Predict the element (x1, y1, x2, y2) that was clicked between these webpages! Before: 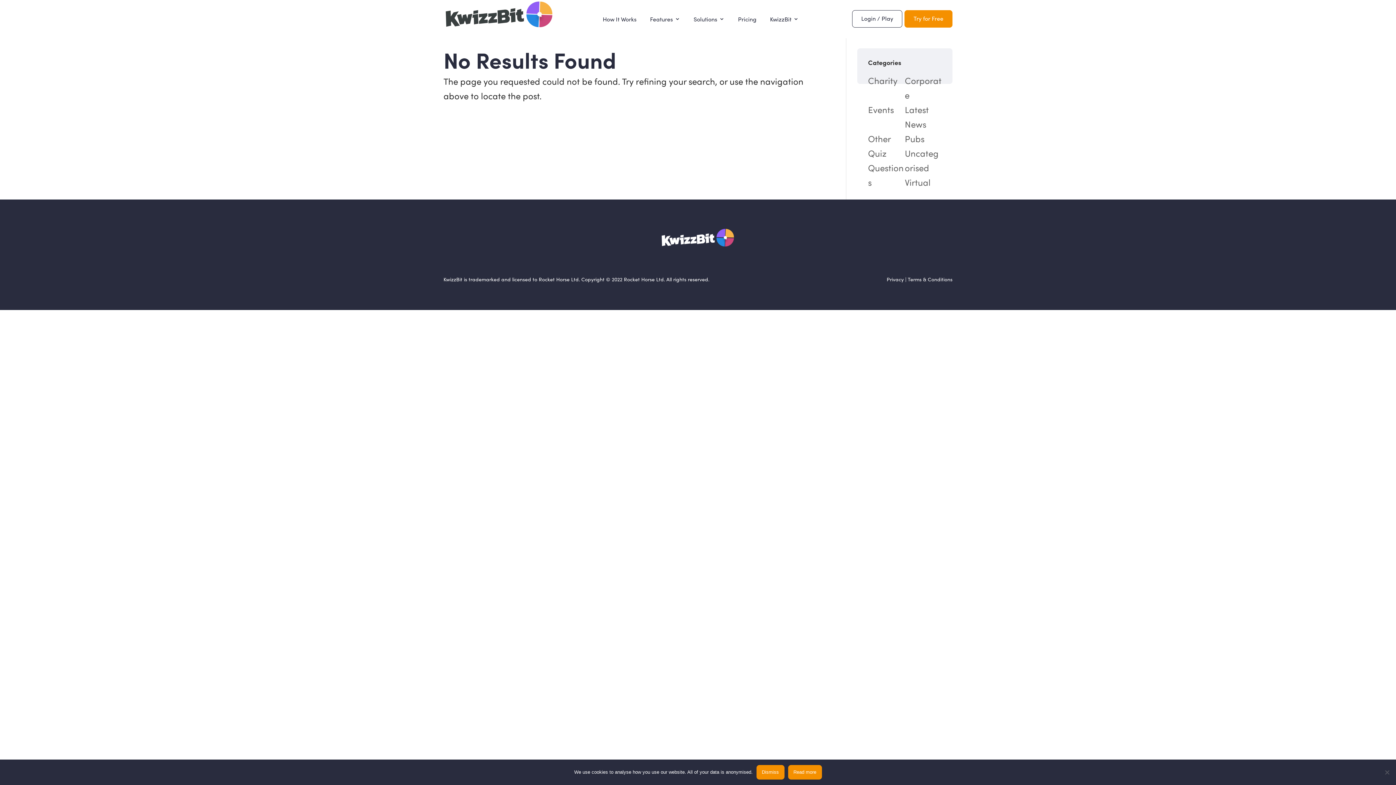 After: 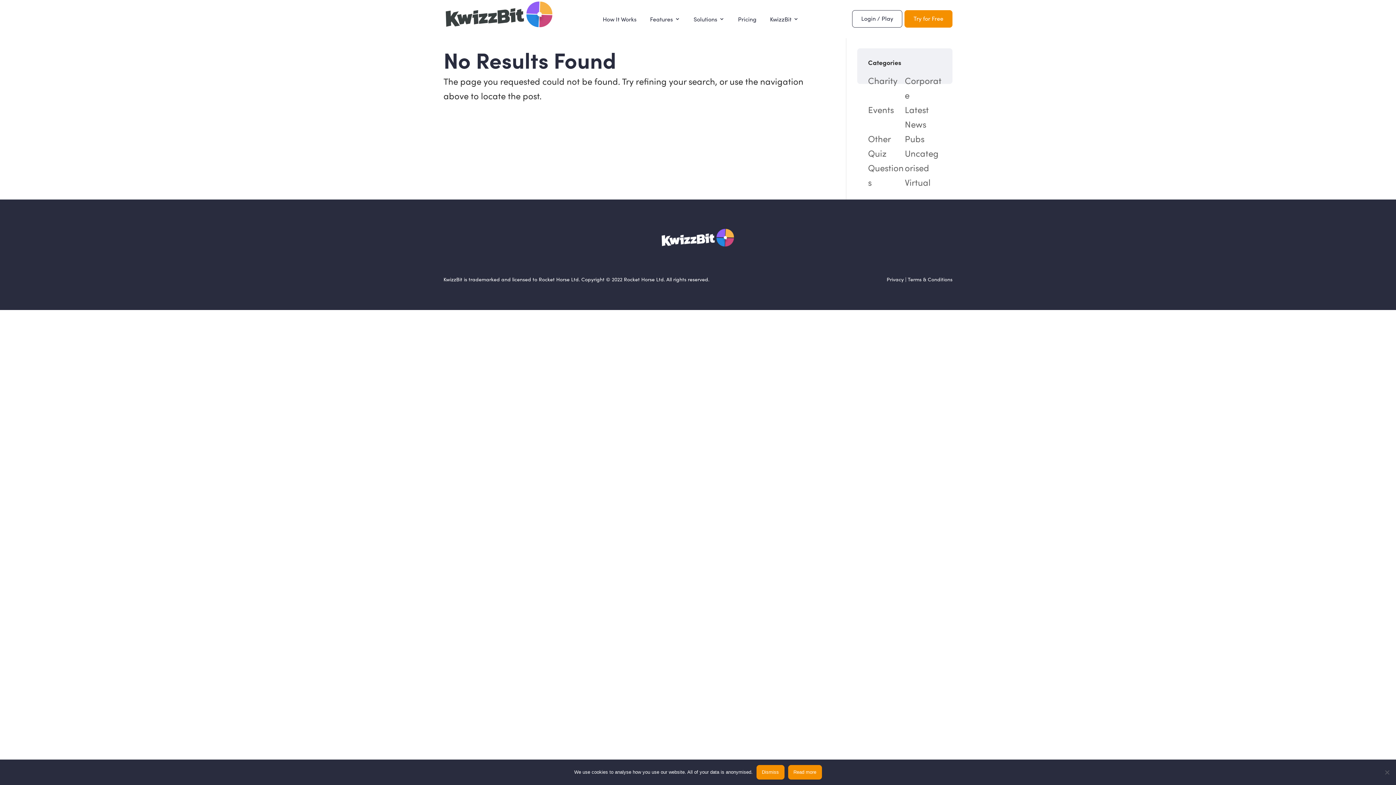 Action: label: Read more bbox: (788, 765, 822, 780)